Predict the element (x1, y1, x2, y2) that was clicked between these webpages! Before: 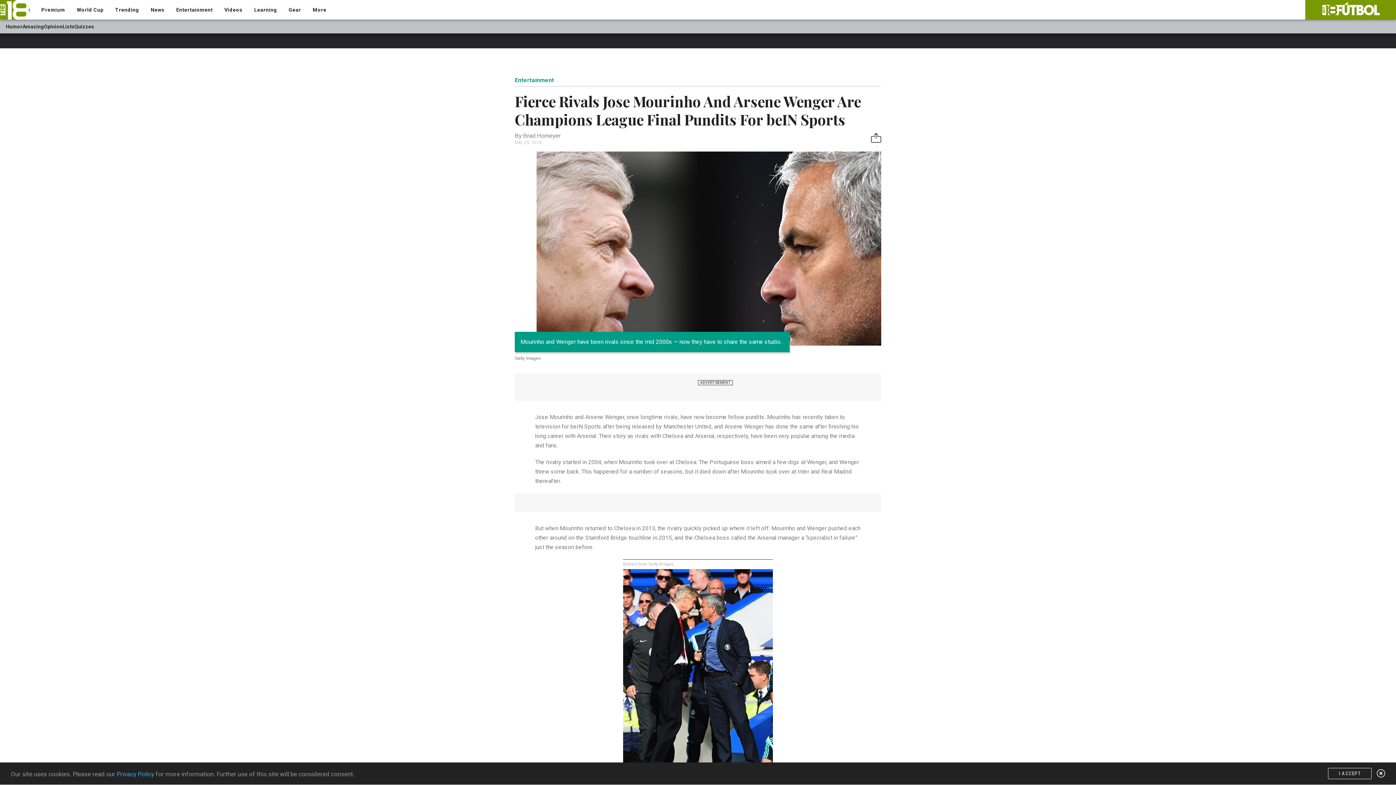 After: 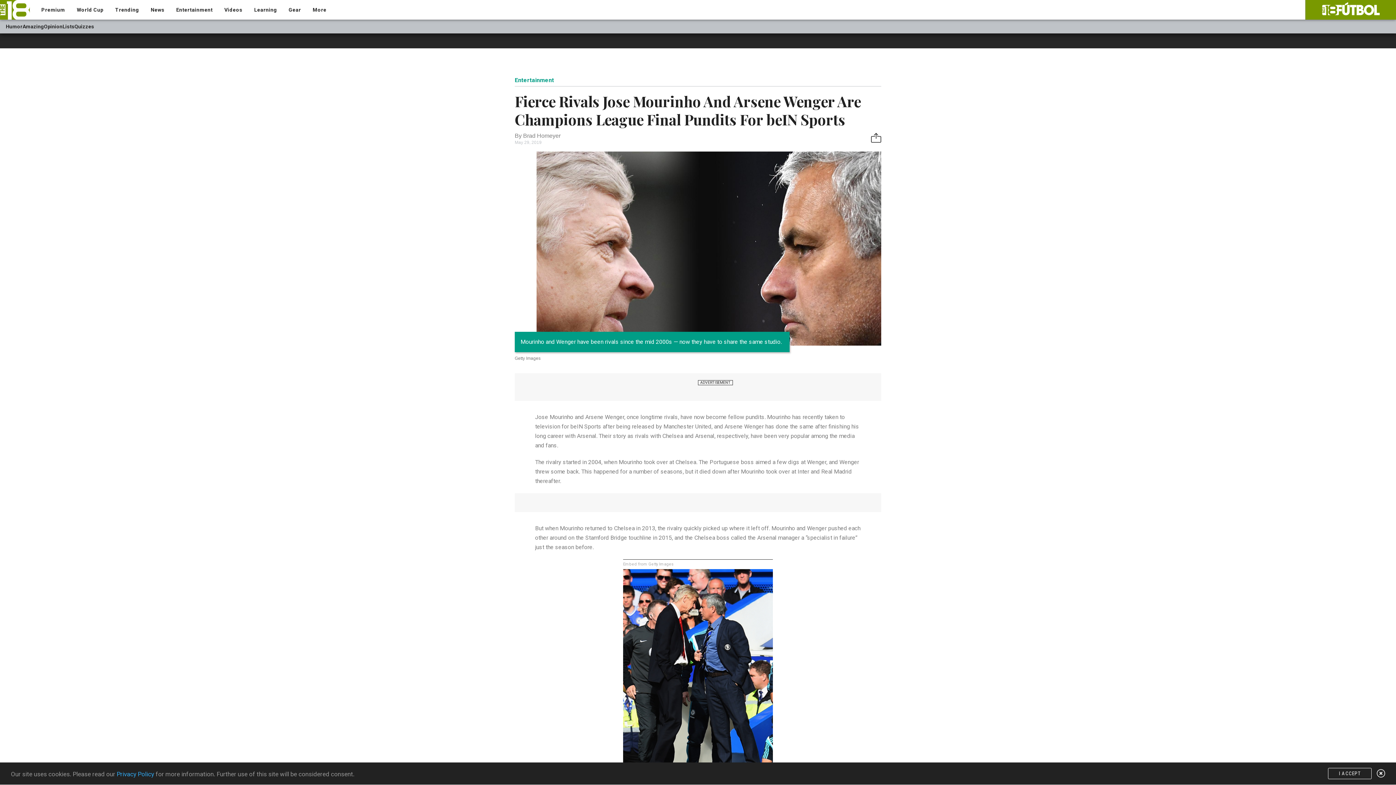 Action: bbox: (623, 559, 673, 569) label: Embed from Getty Images